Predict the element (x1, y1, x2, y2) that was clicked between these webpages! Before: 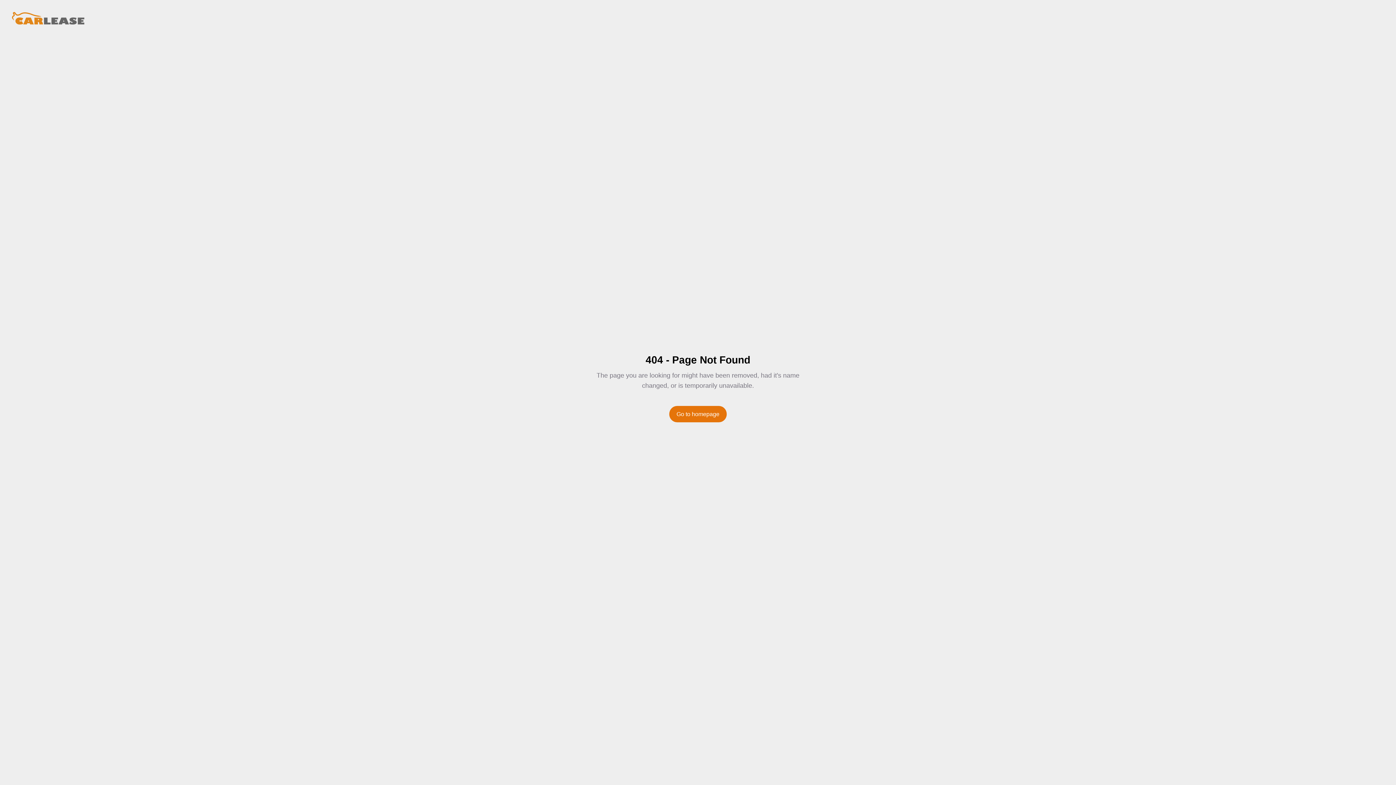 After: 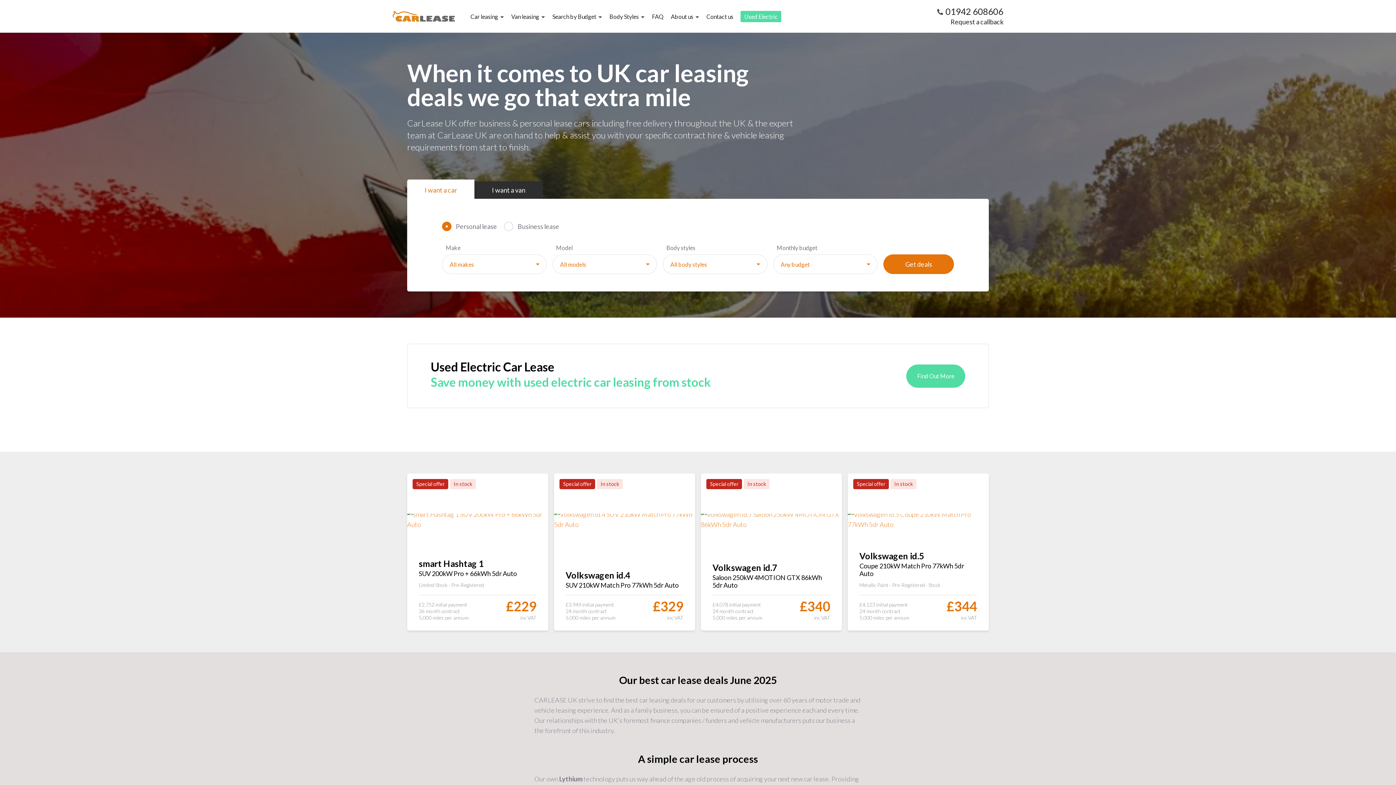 Action: bbox: (669, 406, 726, 422) label: Go to homepage